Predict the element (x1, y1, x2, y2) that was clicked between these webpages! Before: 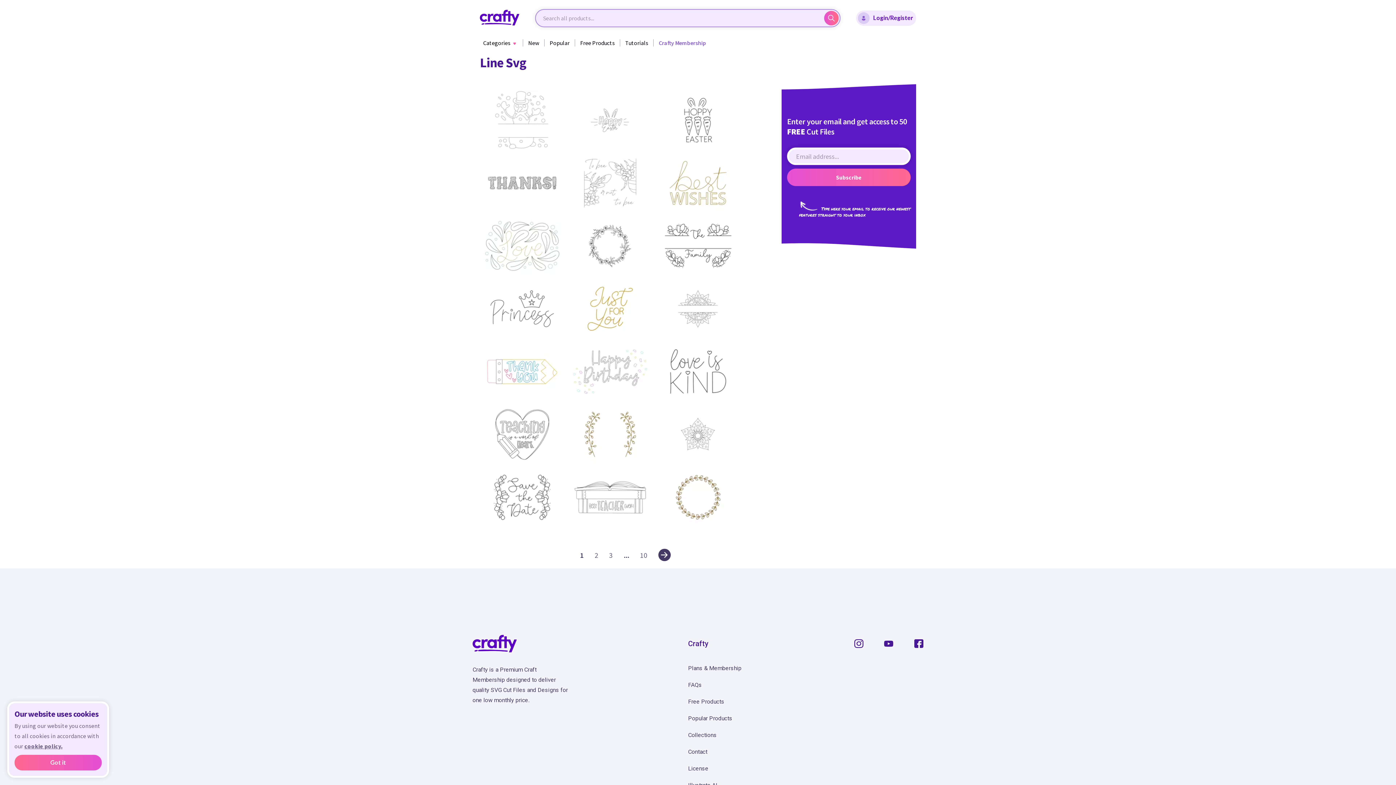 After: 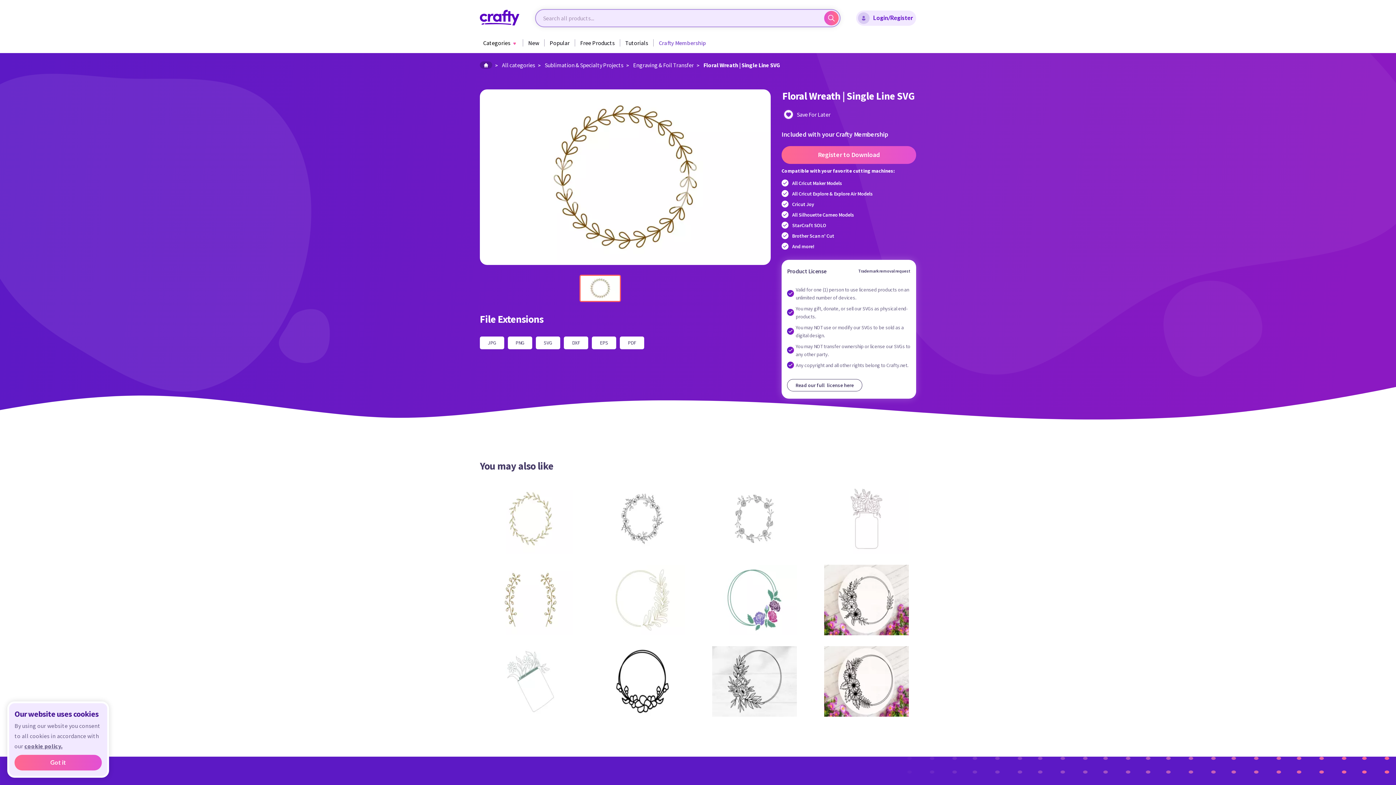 Action: bbox: (656, 468, 740, 527) label: Floral Wreath | Single Line SVG

32